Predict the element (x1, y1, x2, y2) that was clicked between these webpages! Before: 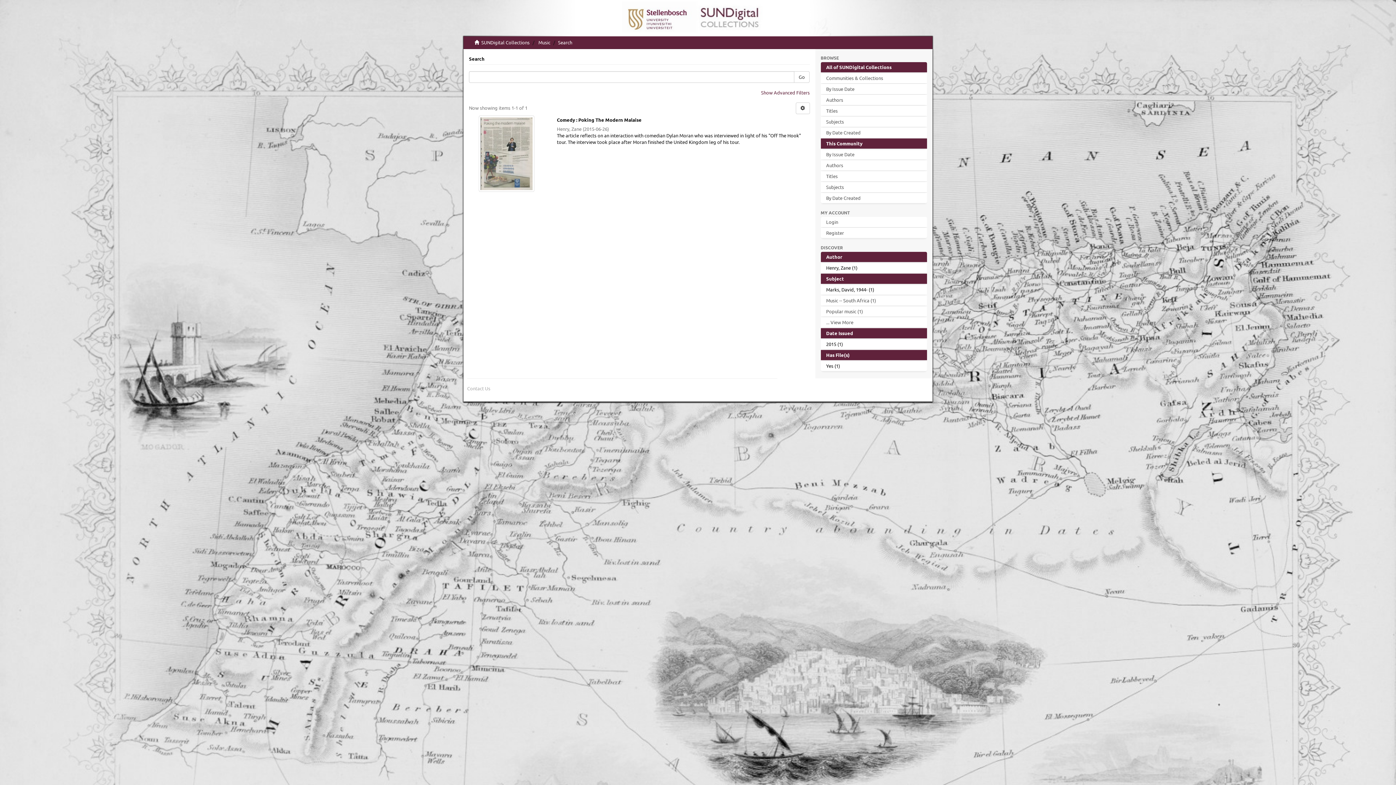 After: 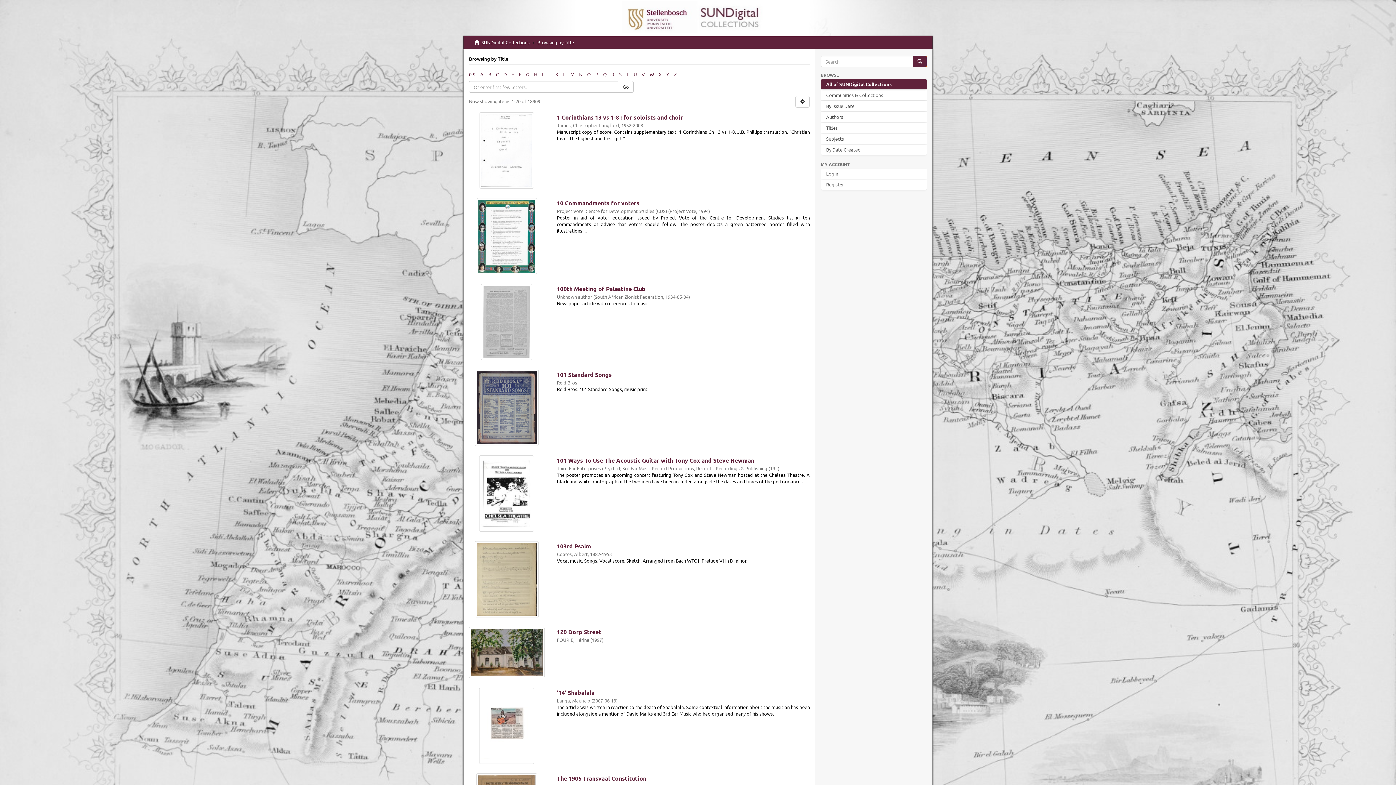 Action: label: Titles bbox: (820, 105, 927, 116)